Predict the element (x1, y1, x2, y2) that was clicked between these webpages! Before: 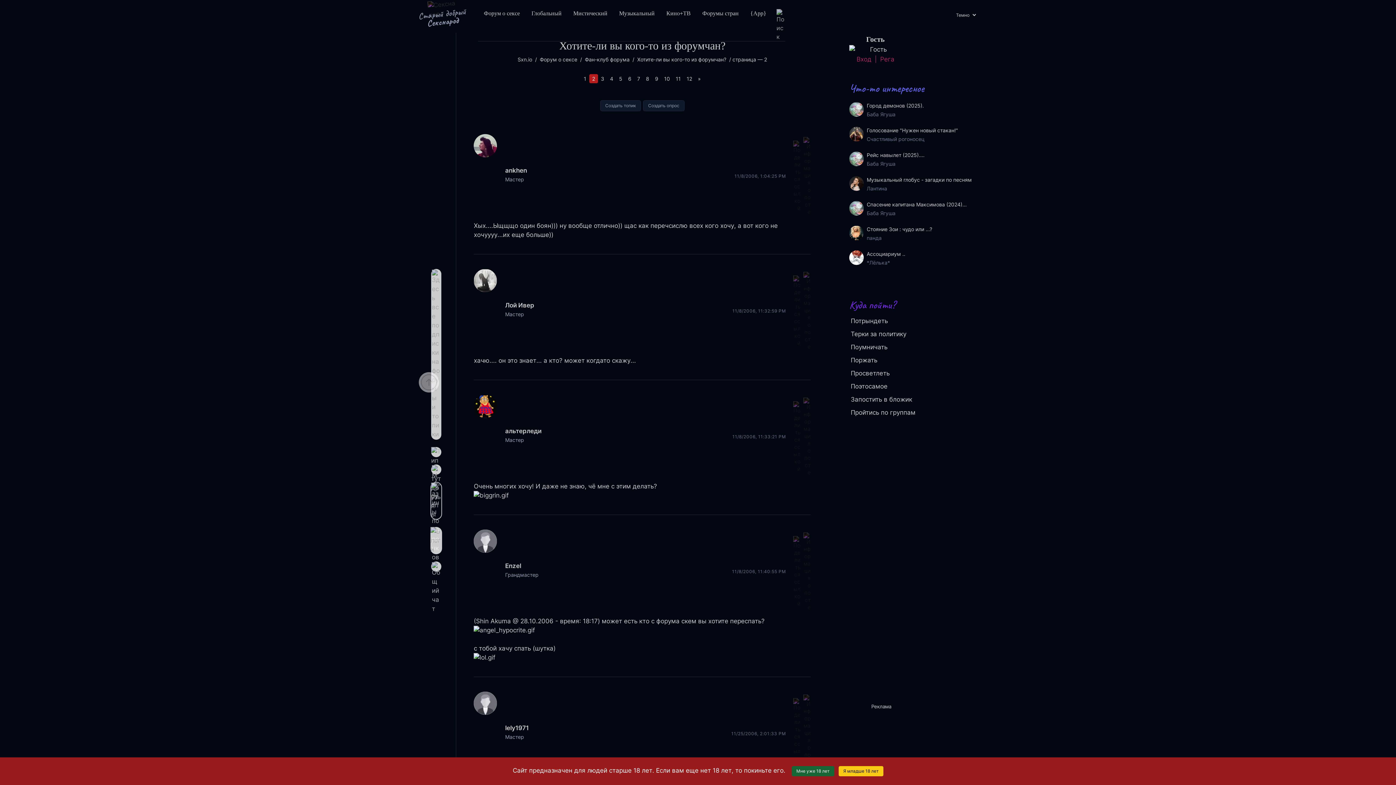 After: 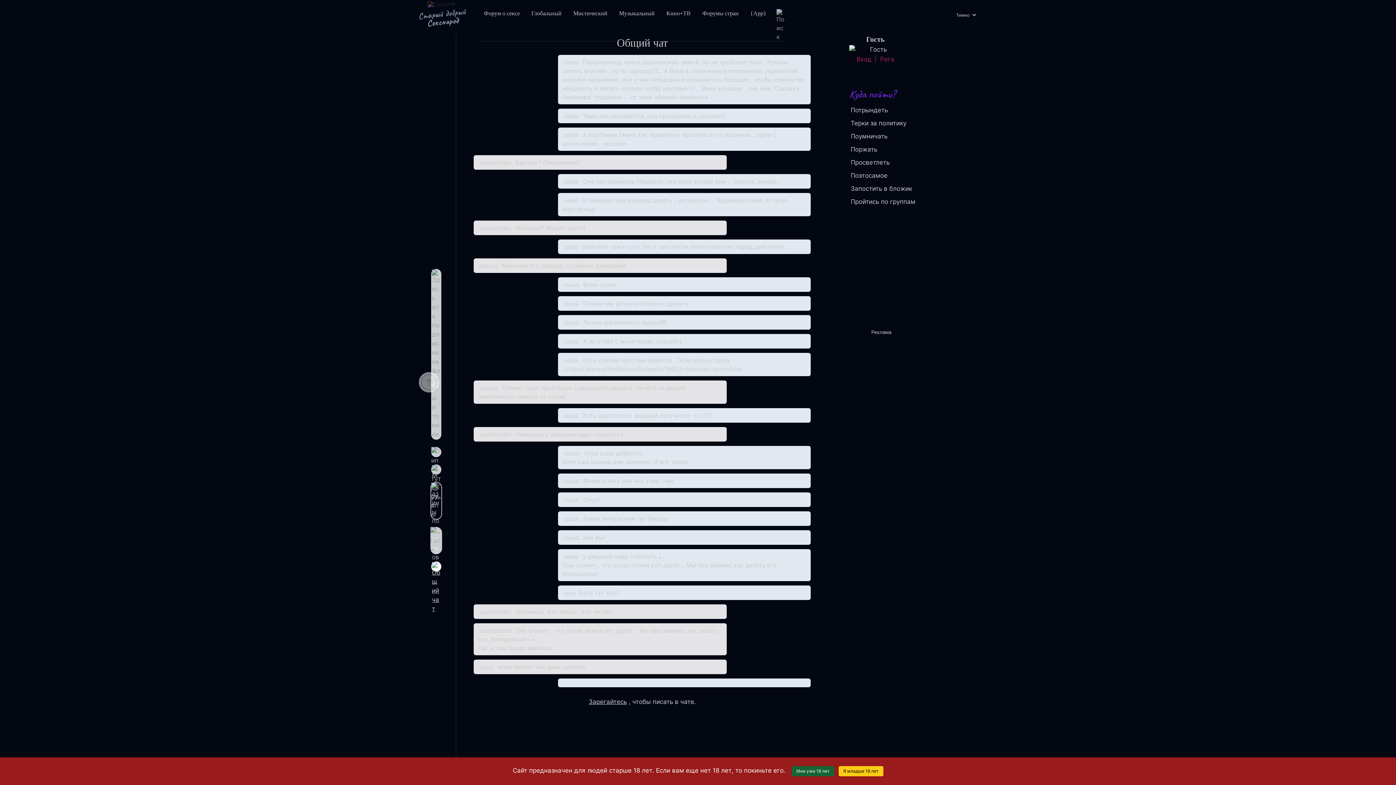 Action: bbox: (430, 561, 442, 572)